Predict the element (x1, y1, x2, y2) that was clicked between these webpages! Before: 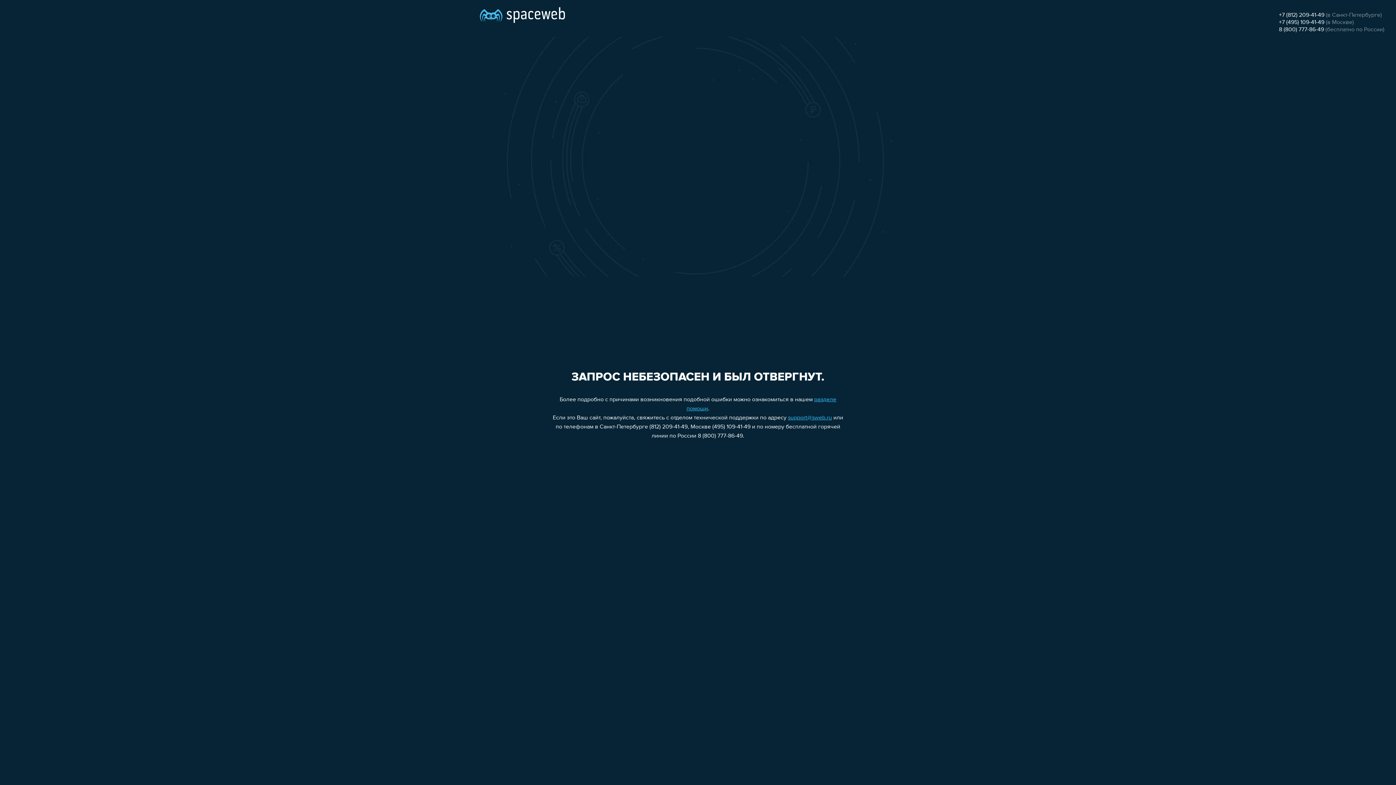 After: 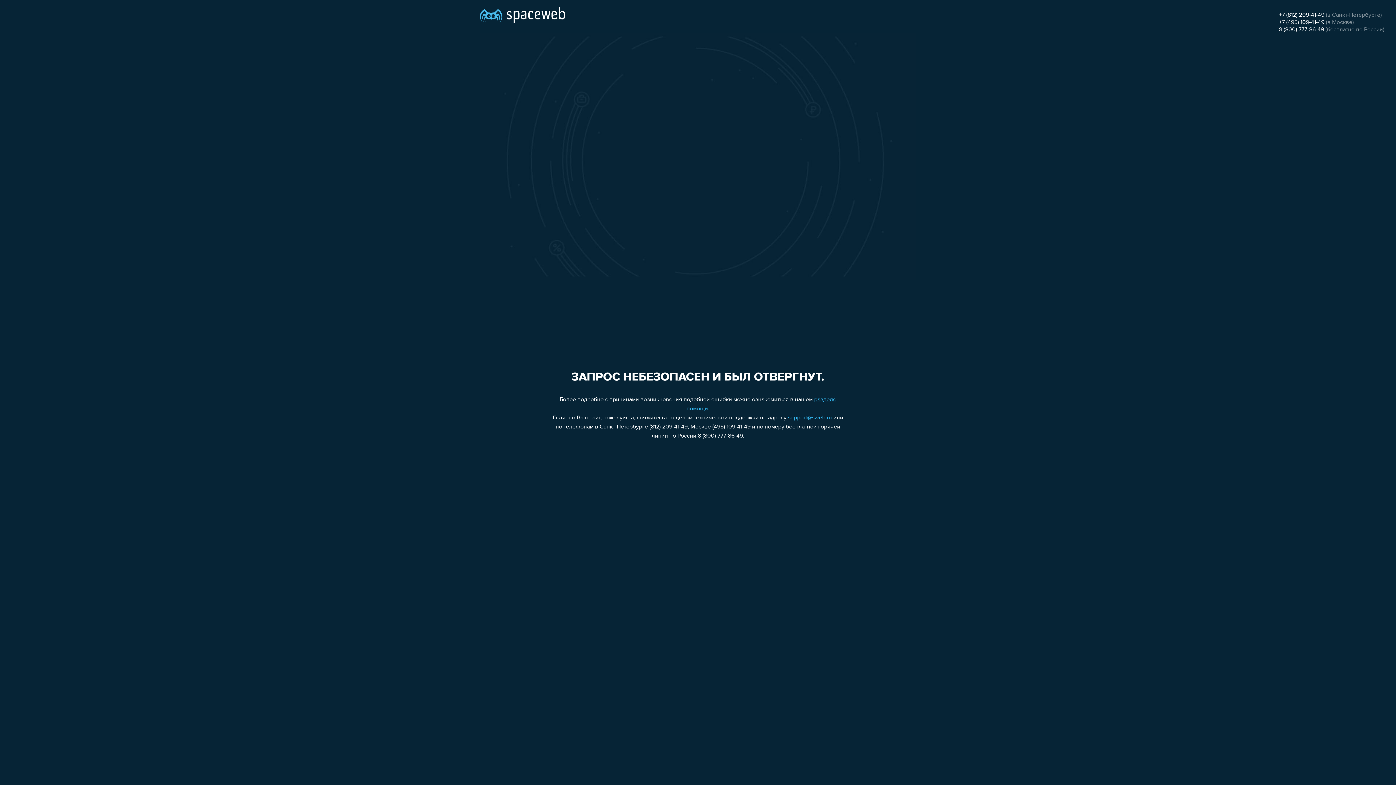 Action: bbox: (1279, 26, 1324, 32) label: 8 (800) 777-86-49